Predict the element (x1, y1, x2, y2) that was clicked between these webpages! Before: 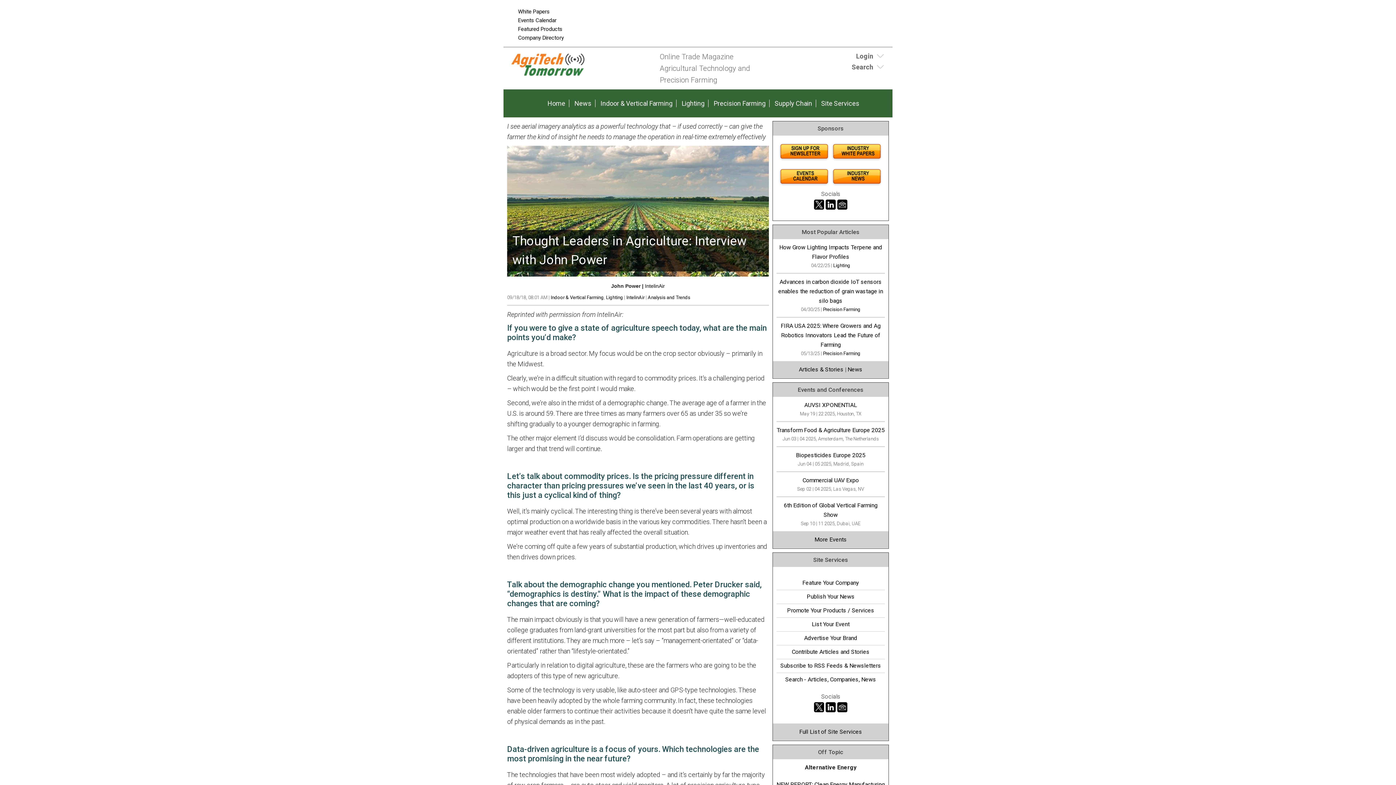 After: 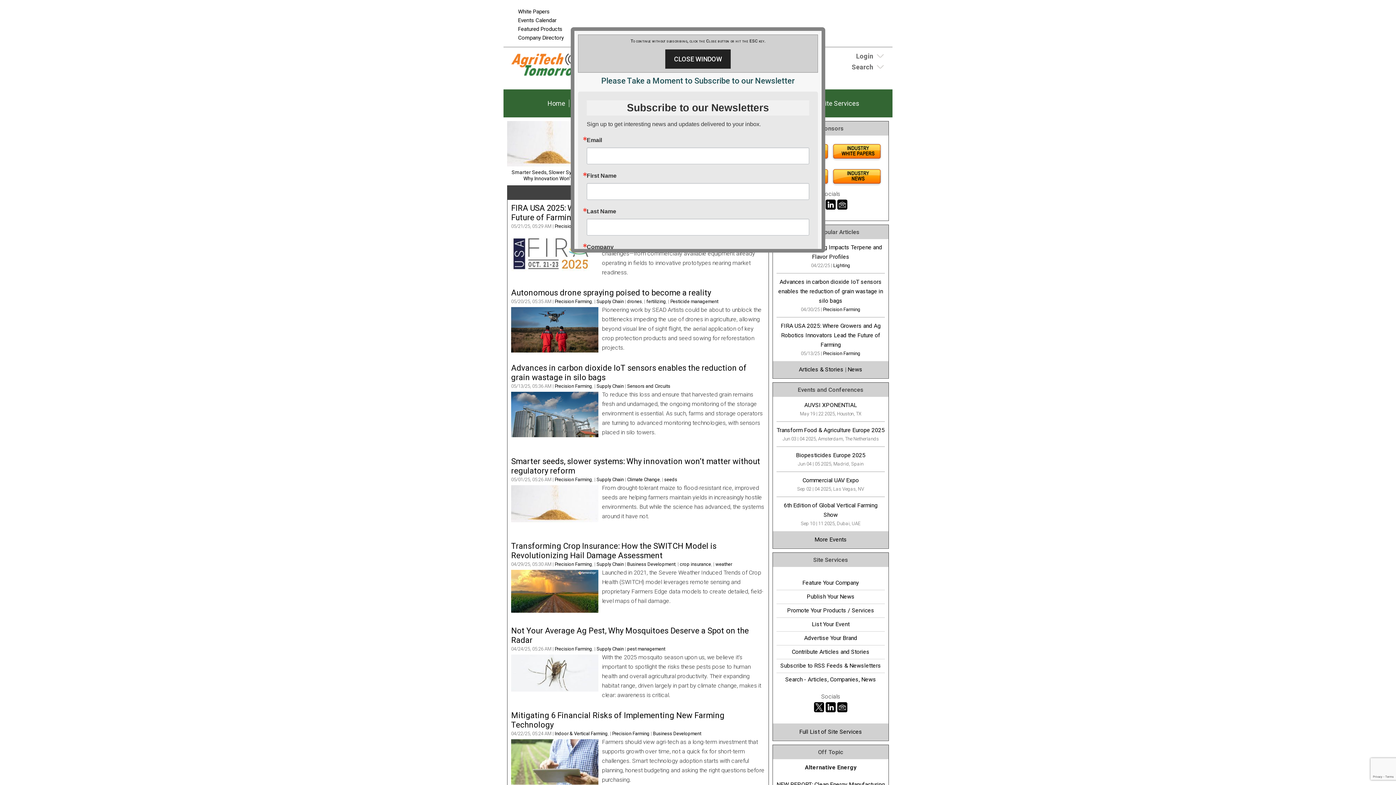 Action: bbox: (710, 96, 769, 110) label: Precision Farming